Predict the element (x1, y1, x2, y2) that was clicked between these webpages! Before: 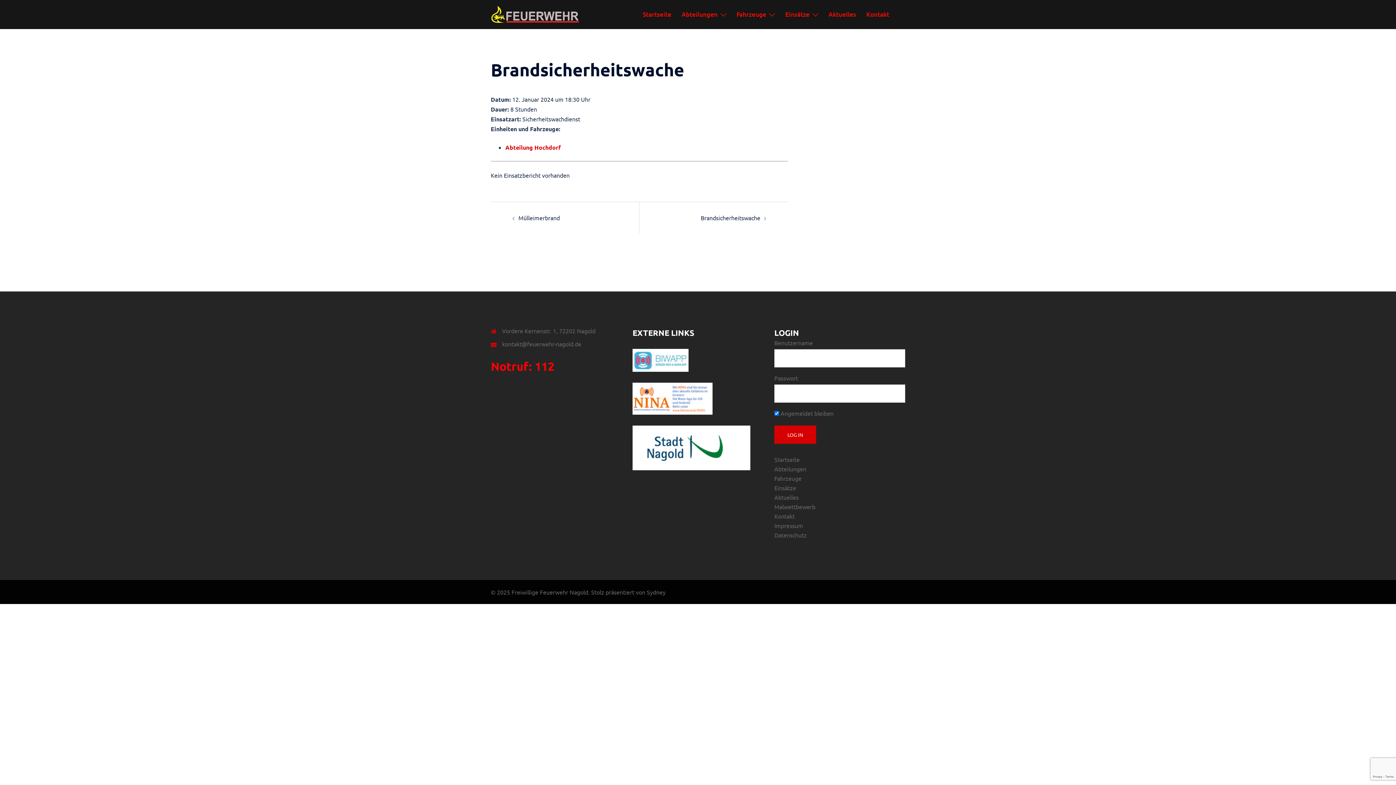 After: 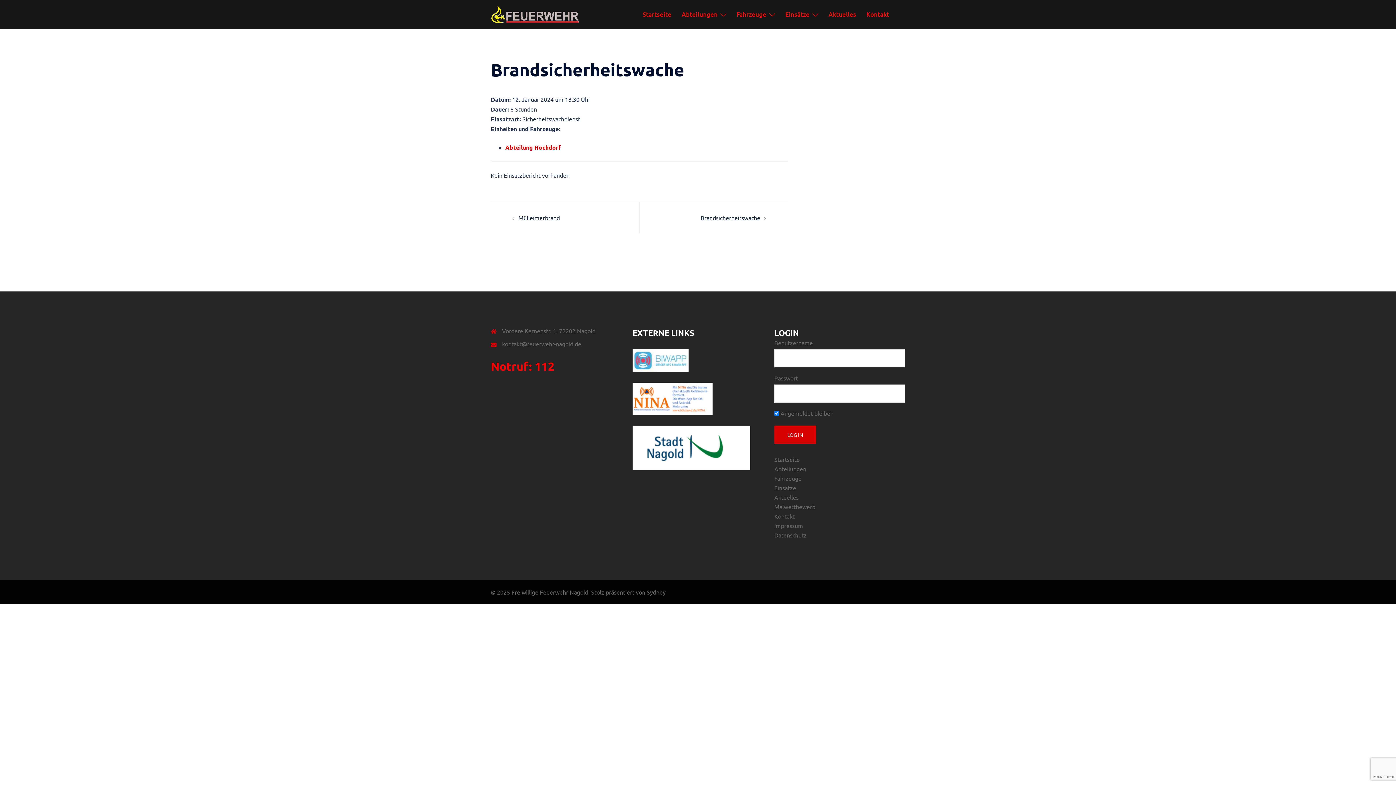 Action: label: kontakt@feuerwehr-nagold.de bbox: (502, 340, 581, 347)